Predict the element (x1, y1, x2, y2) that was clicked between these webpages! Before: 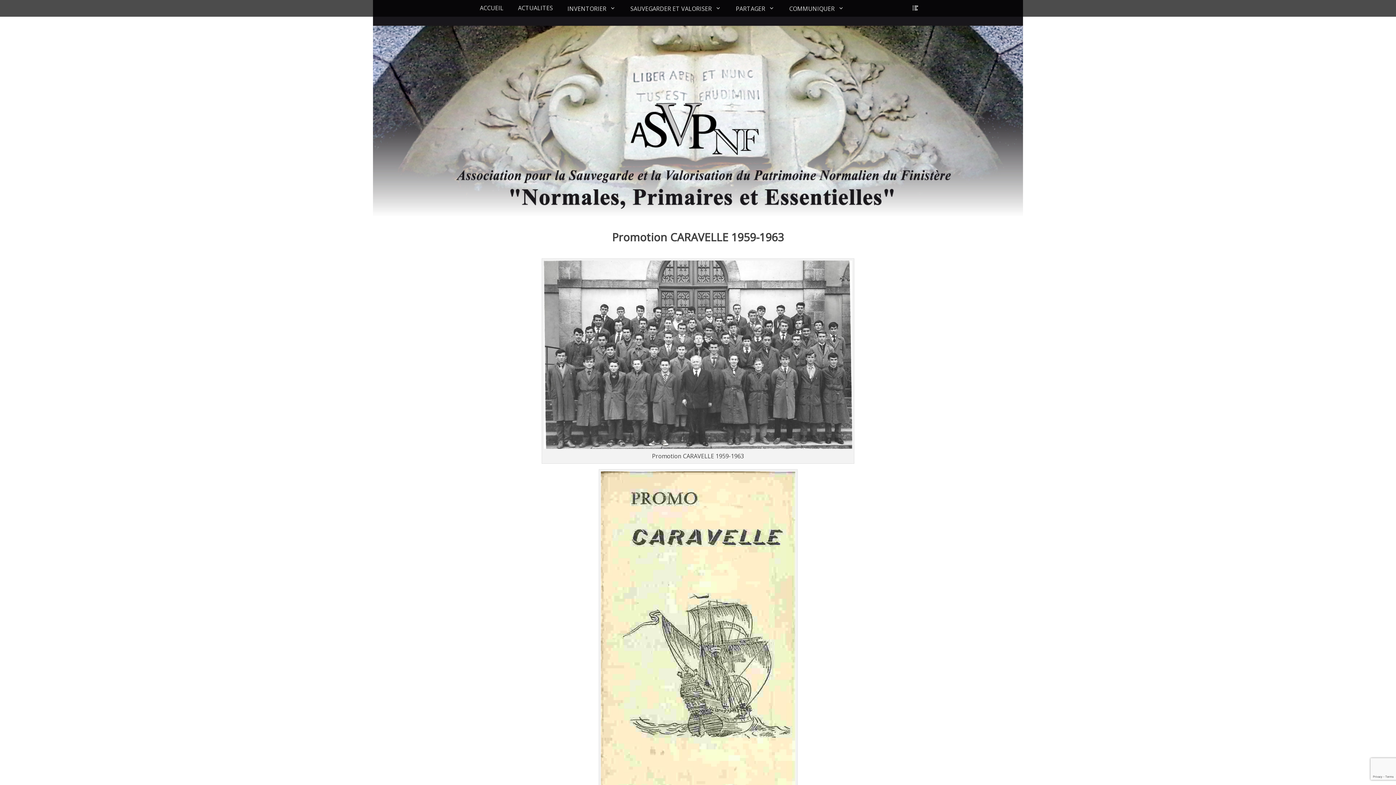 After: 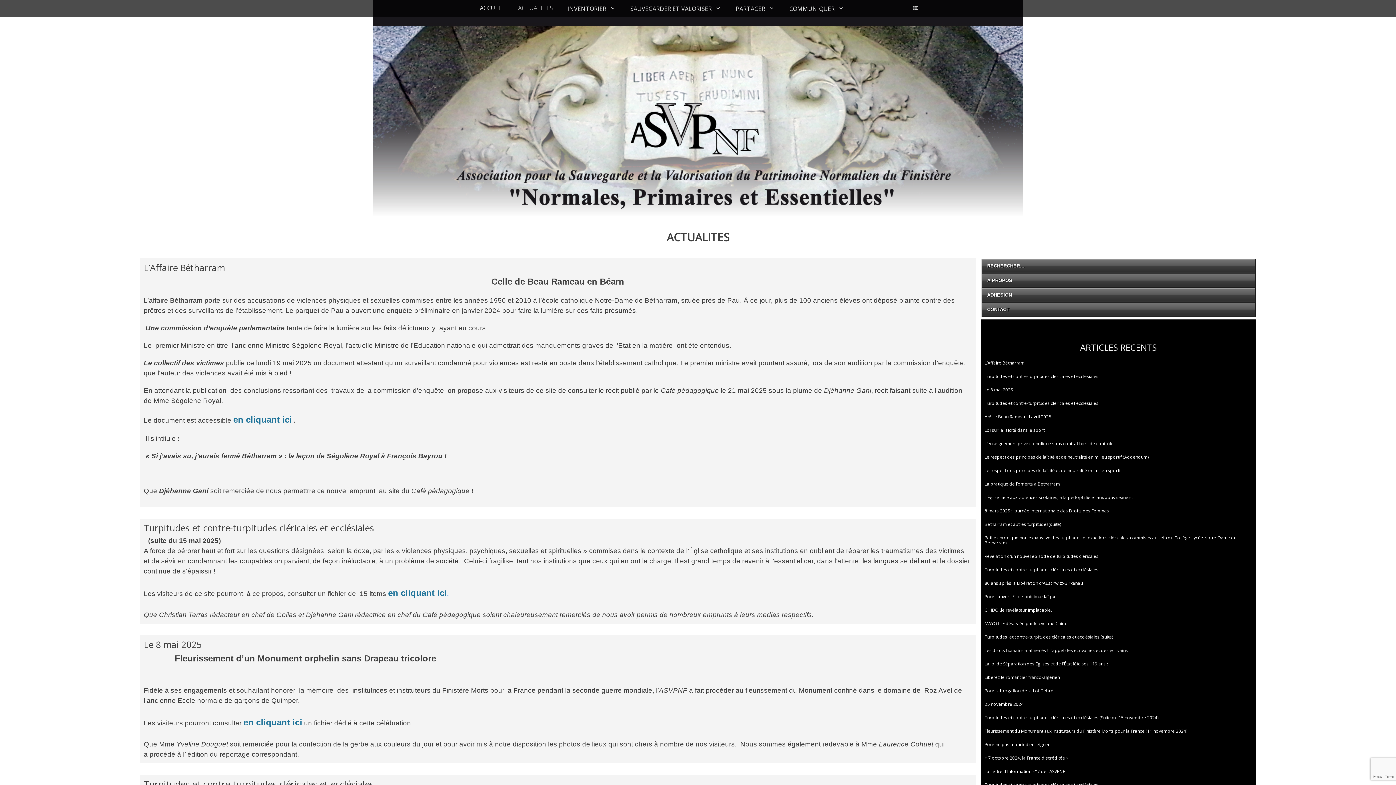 Action: bbox: (510, 0, 560, 16) label: ACTUALITES